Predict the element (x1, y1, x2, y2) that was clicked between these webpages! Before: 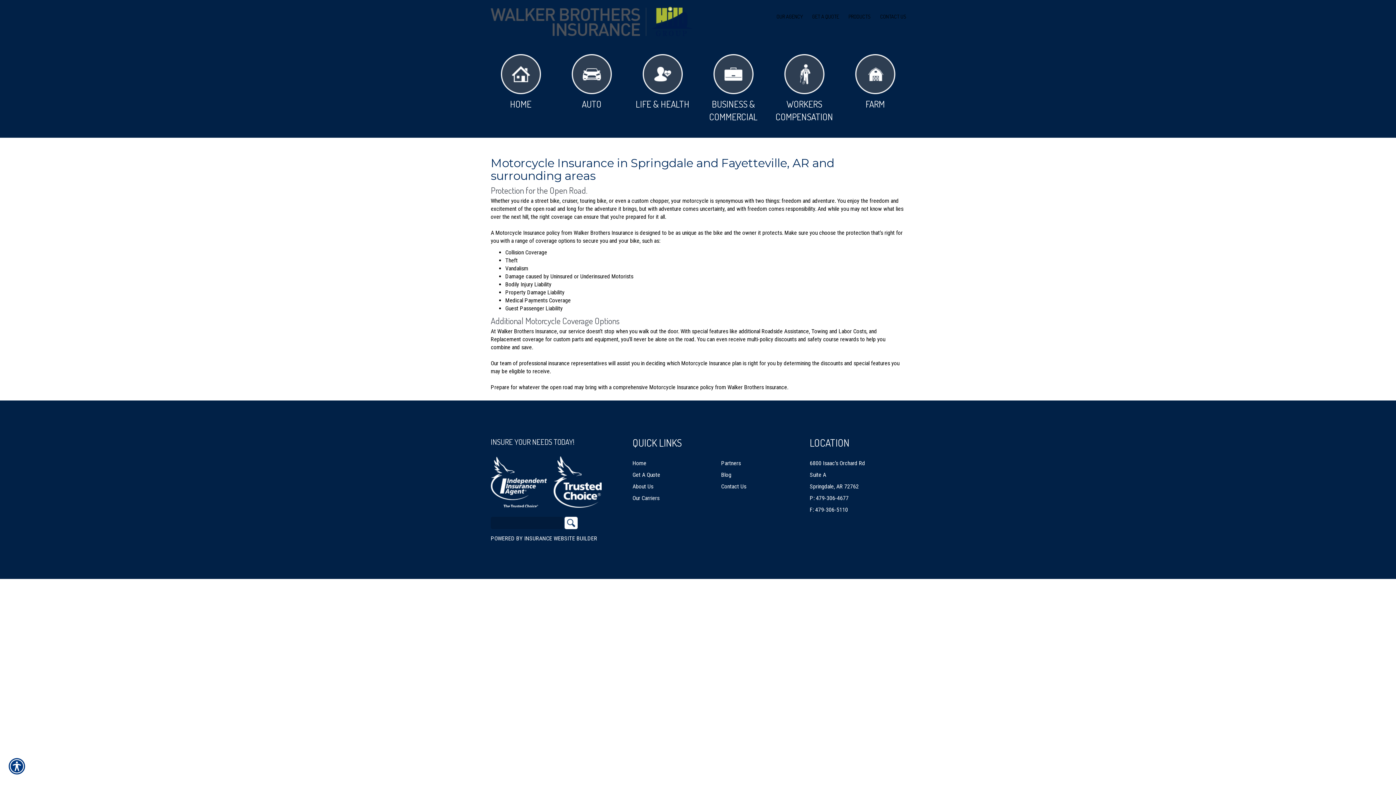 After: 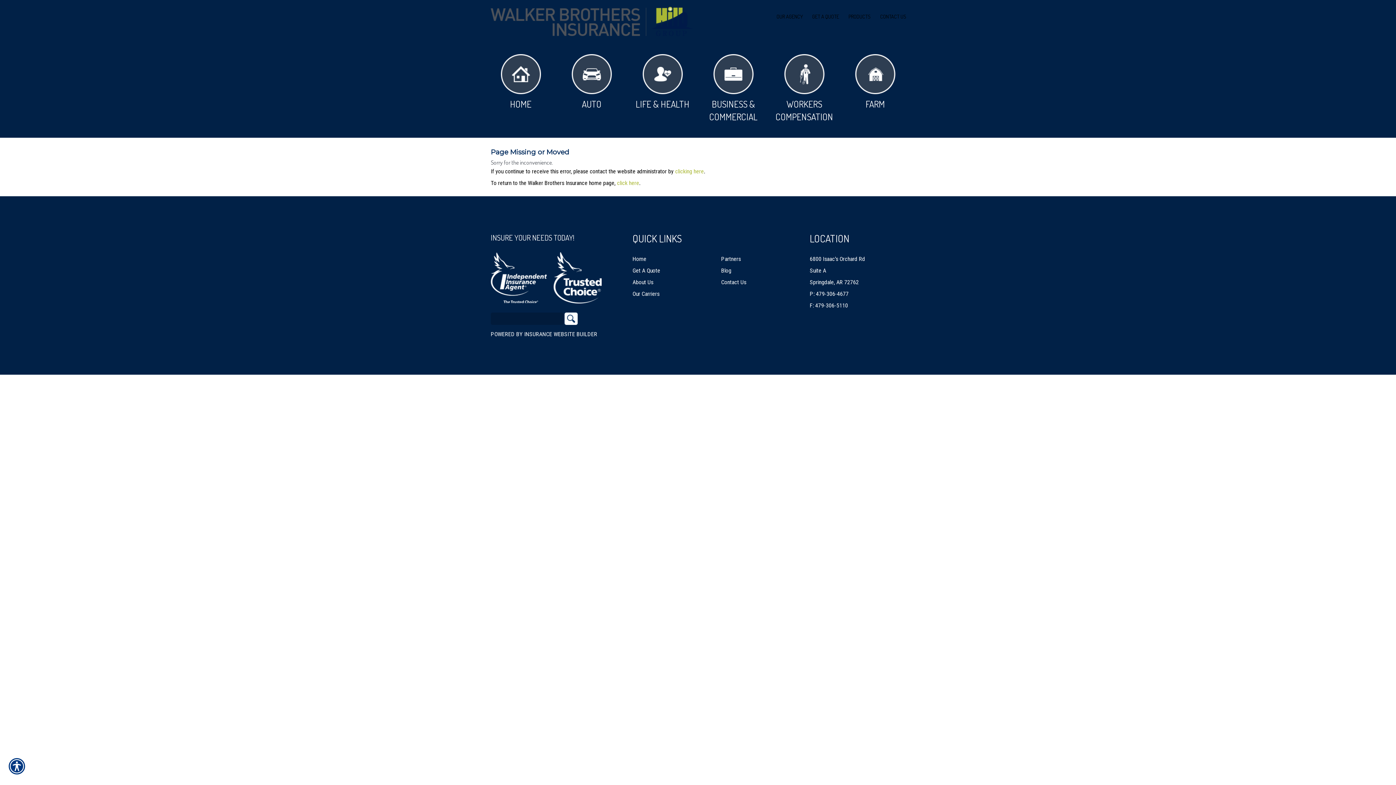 Action: label: Partners bbox: (721, 460, 741, 466)